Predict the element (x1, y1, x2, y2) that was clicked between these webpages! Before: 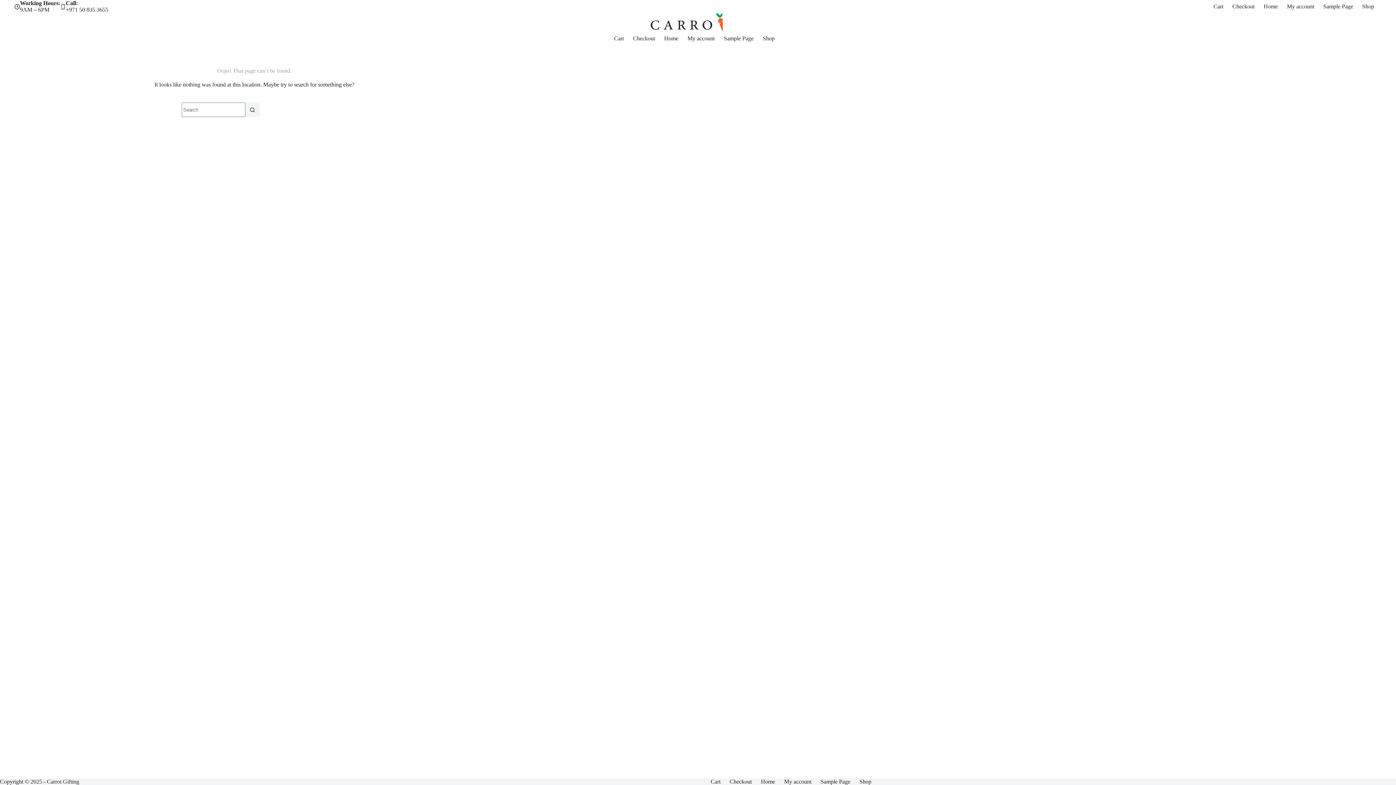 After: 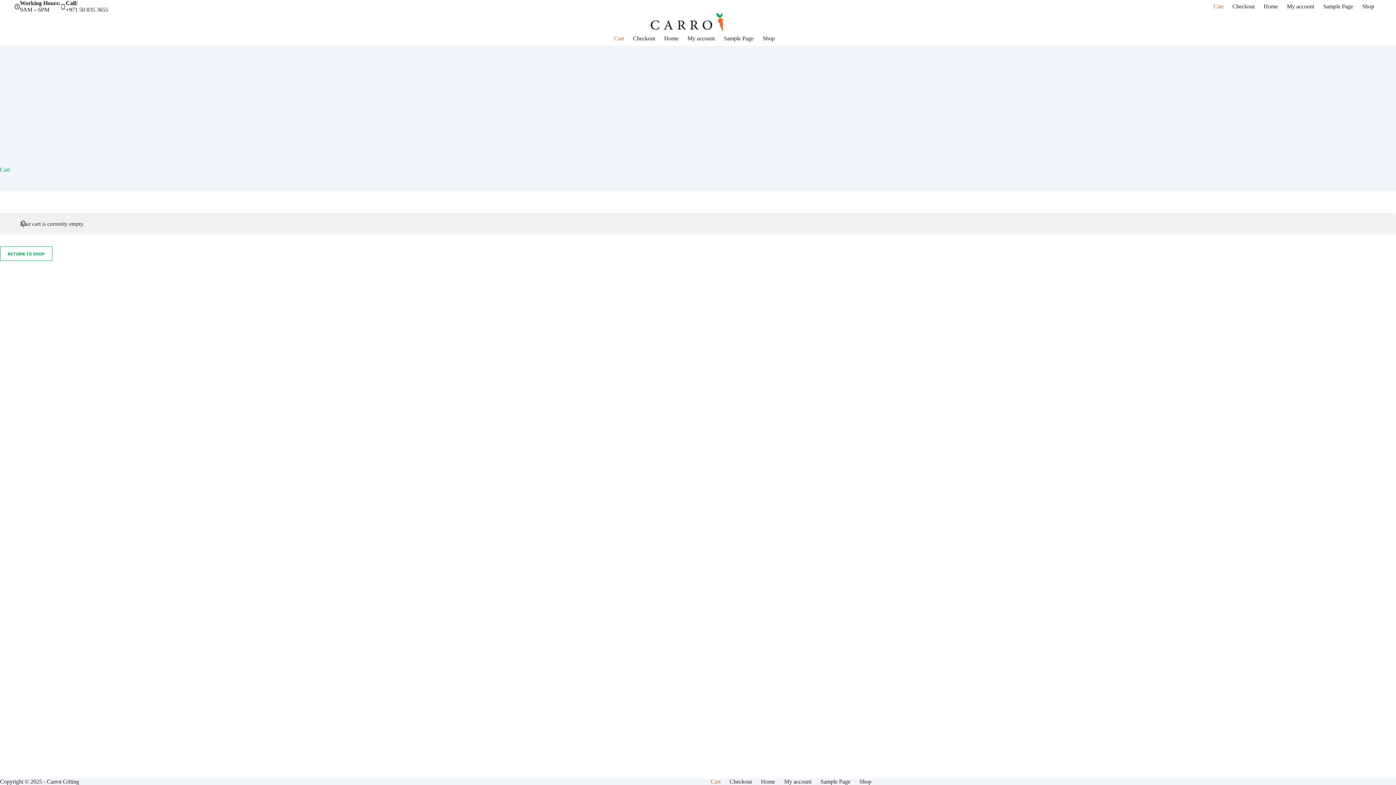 Action: label: Cart bbox: (609, 31, 628, 45)